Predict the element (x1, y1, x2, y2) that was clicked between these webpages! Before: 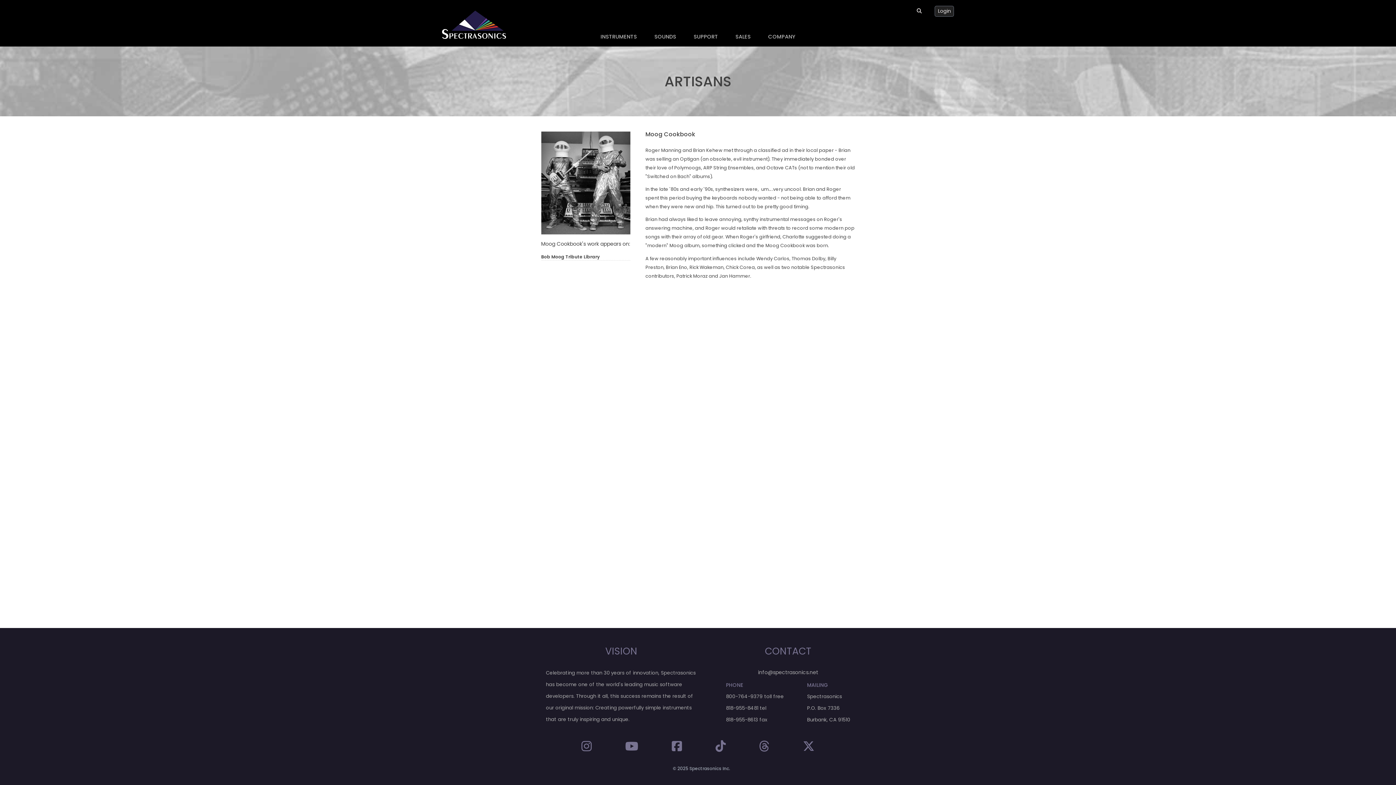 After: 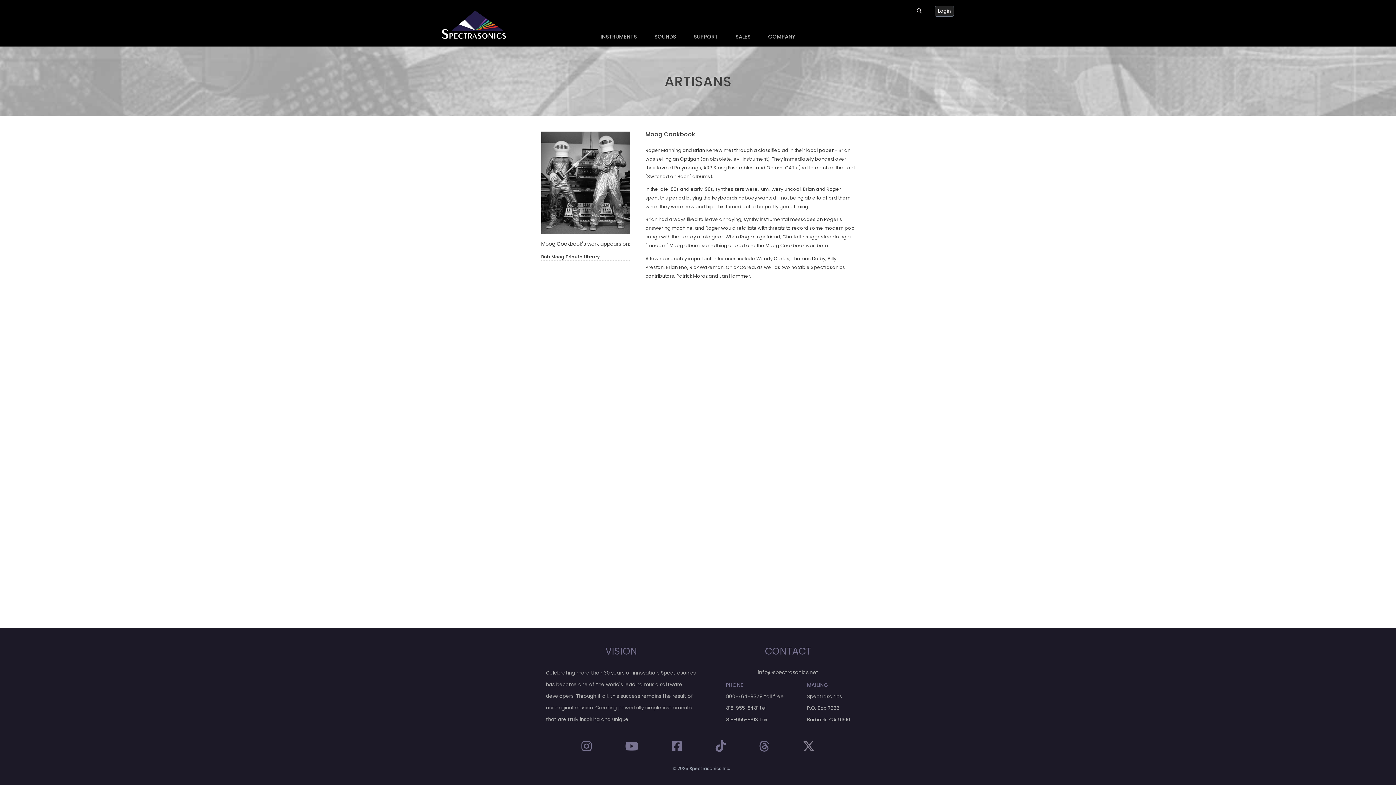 Action: bbox: (803, 738, 814, 754)